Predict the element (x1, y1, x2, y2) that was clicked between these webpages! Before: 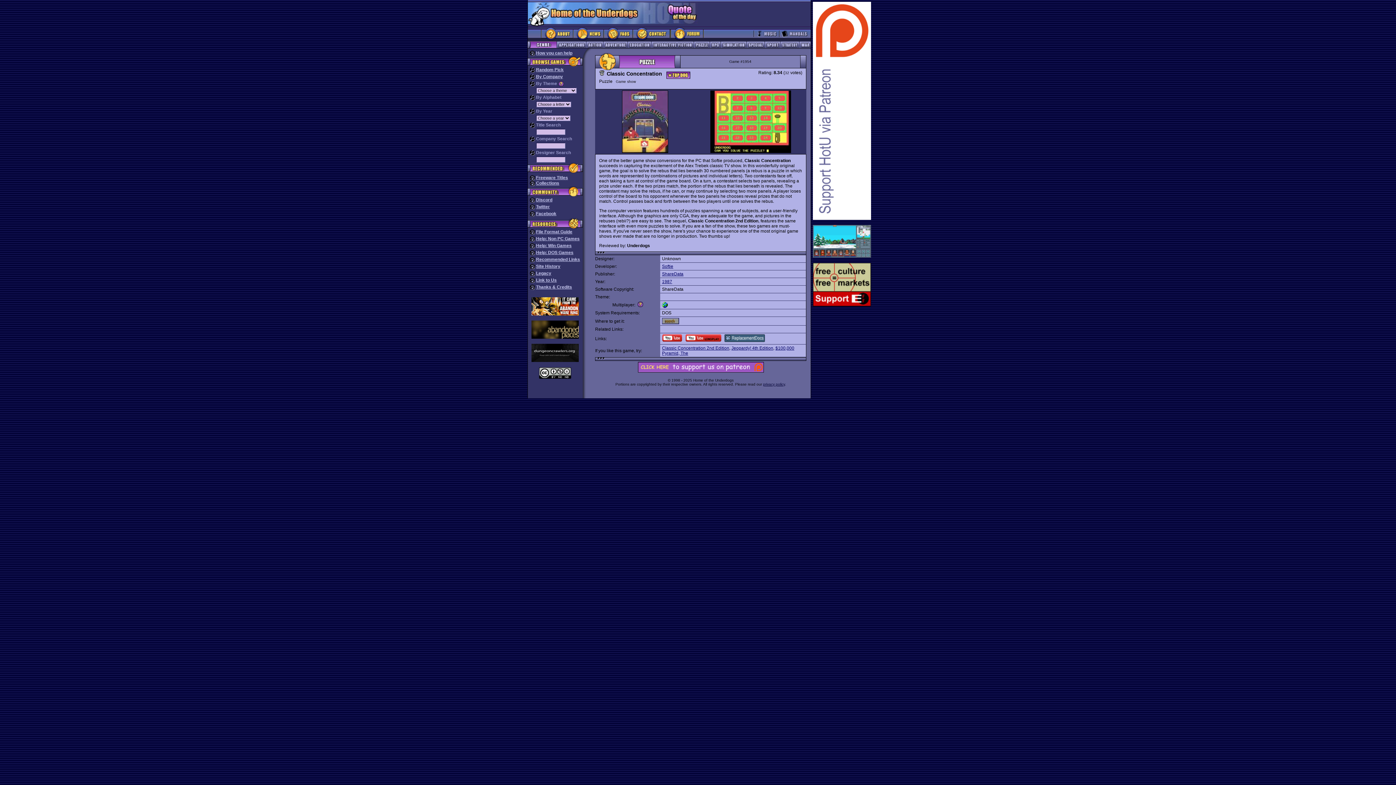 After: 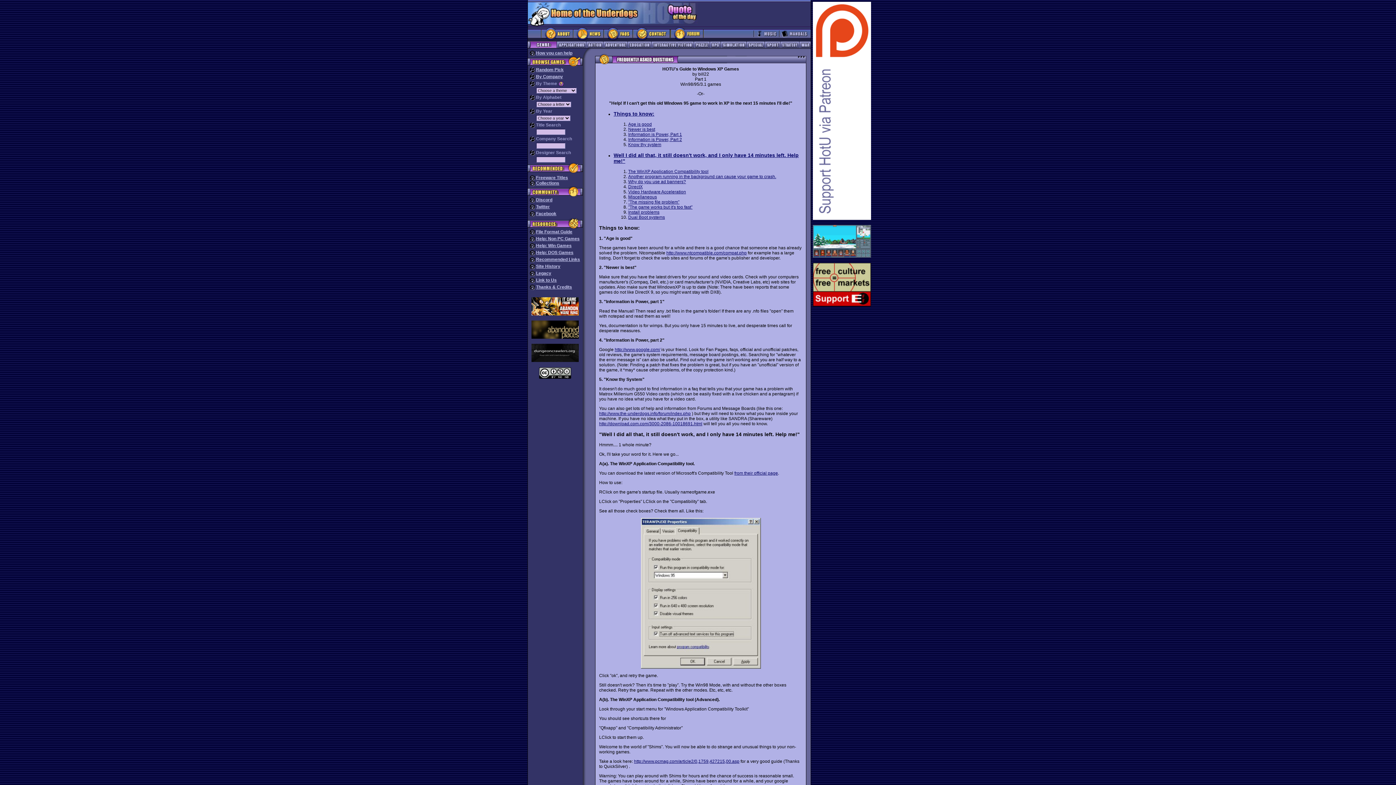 Action: label: Help: Win Games bbox: (536, 243, 571, 248)